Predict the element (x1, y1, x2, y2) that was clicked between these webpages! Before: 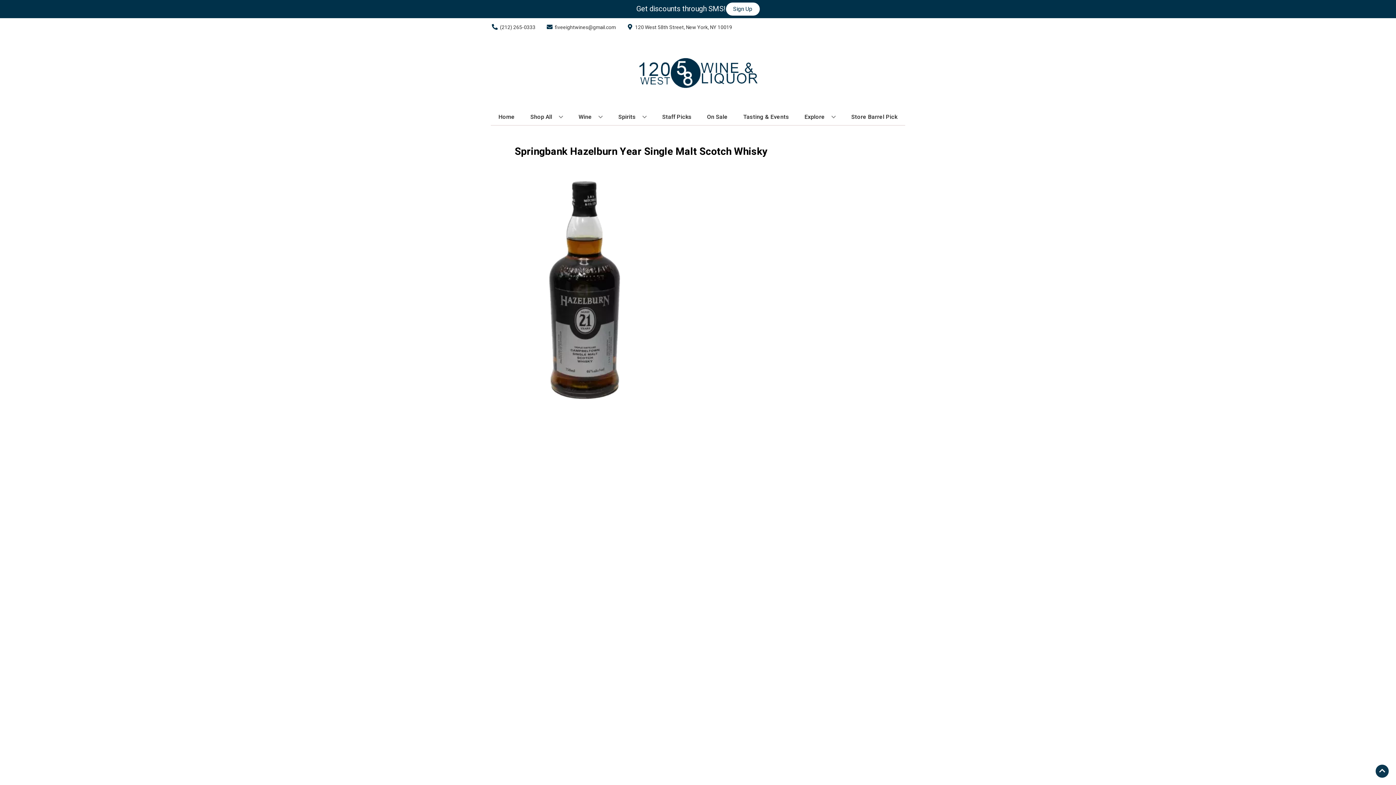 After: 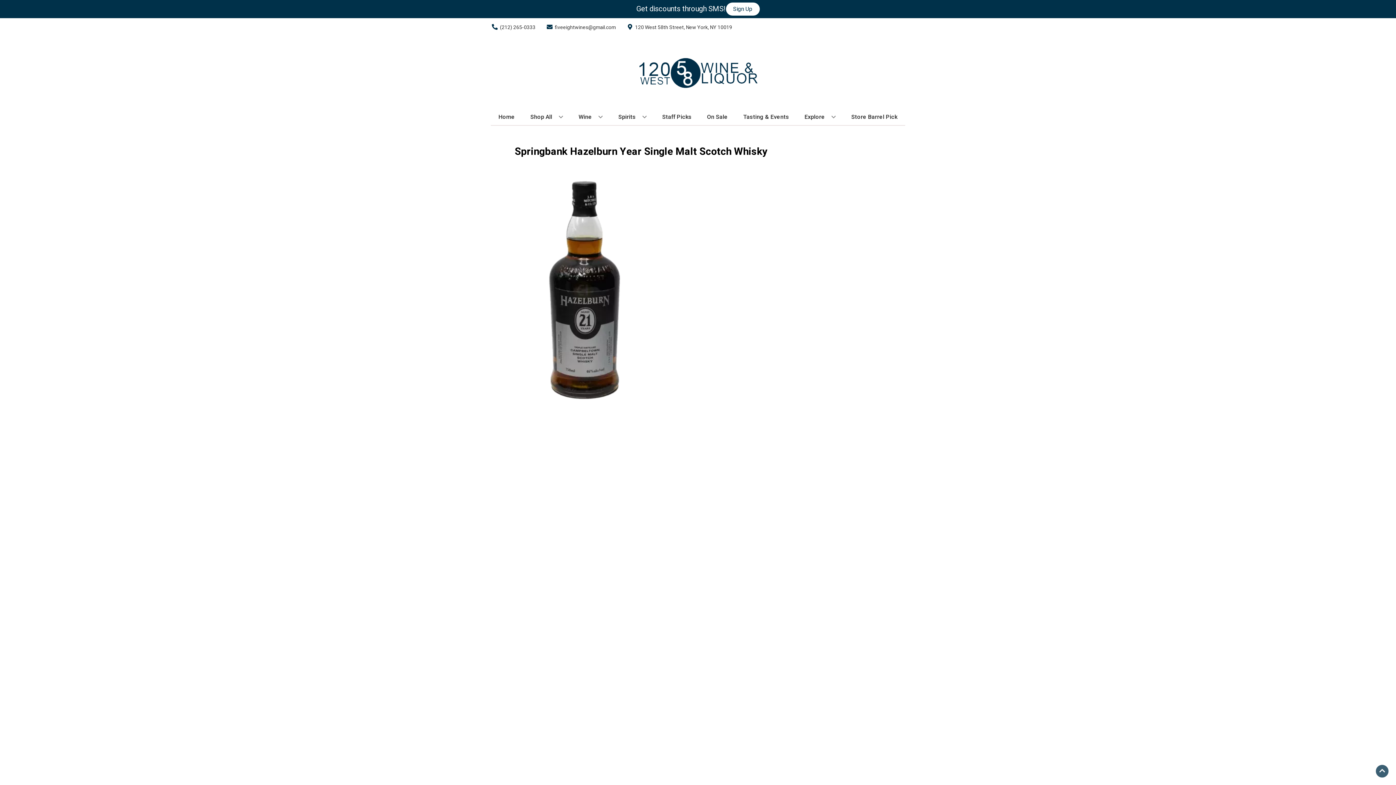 Action: label: Go to top bbox: (1376, 765, 1389, 778)